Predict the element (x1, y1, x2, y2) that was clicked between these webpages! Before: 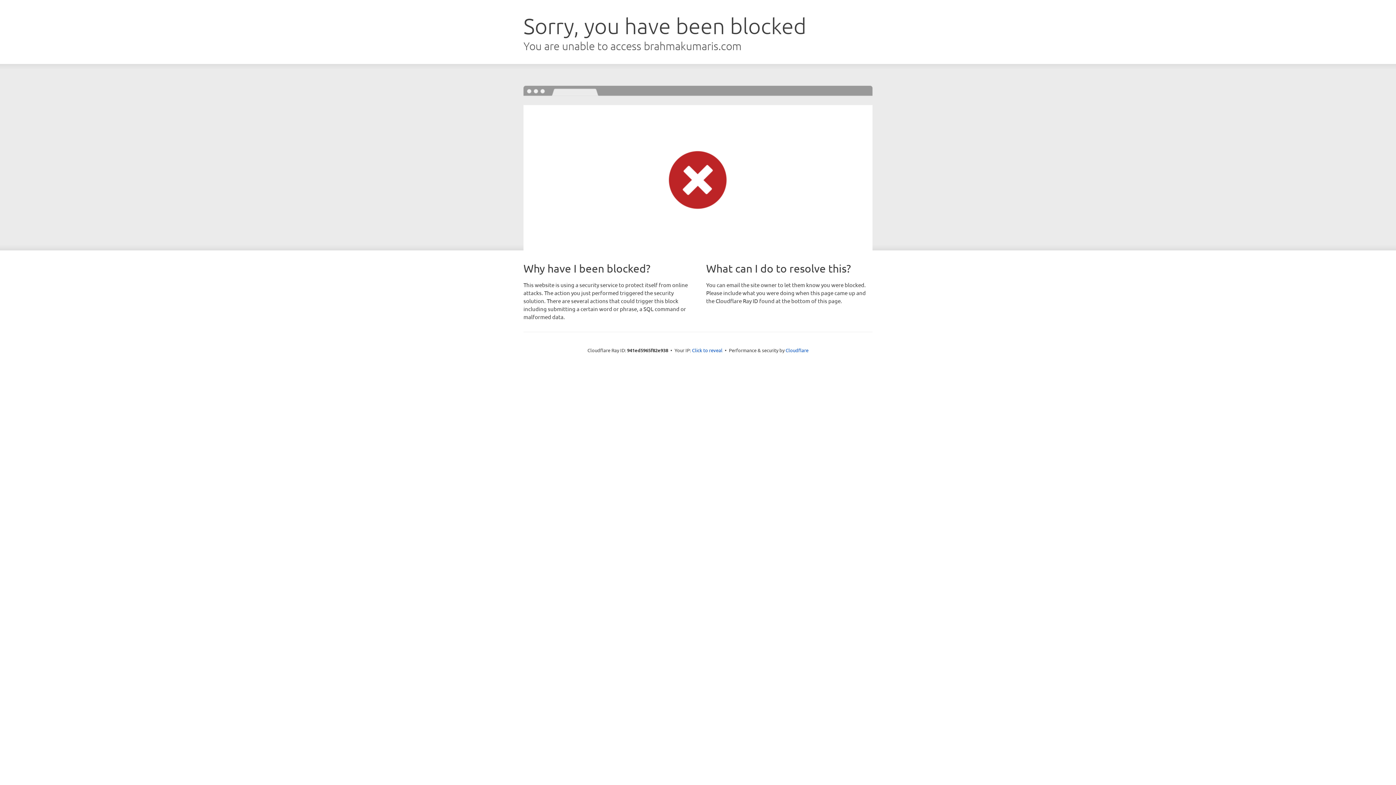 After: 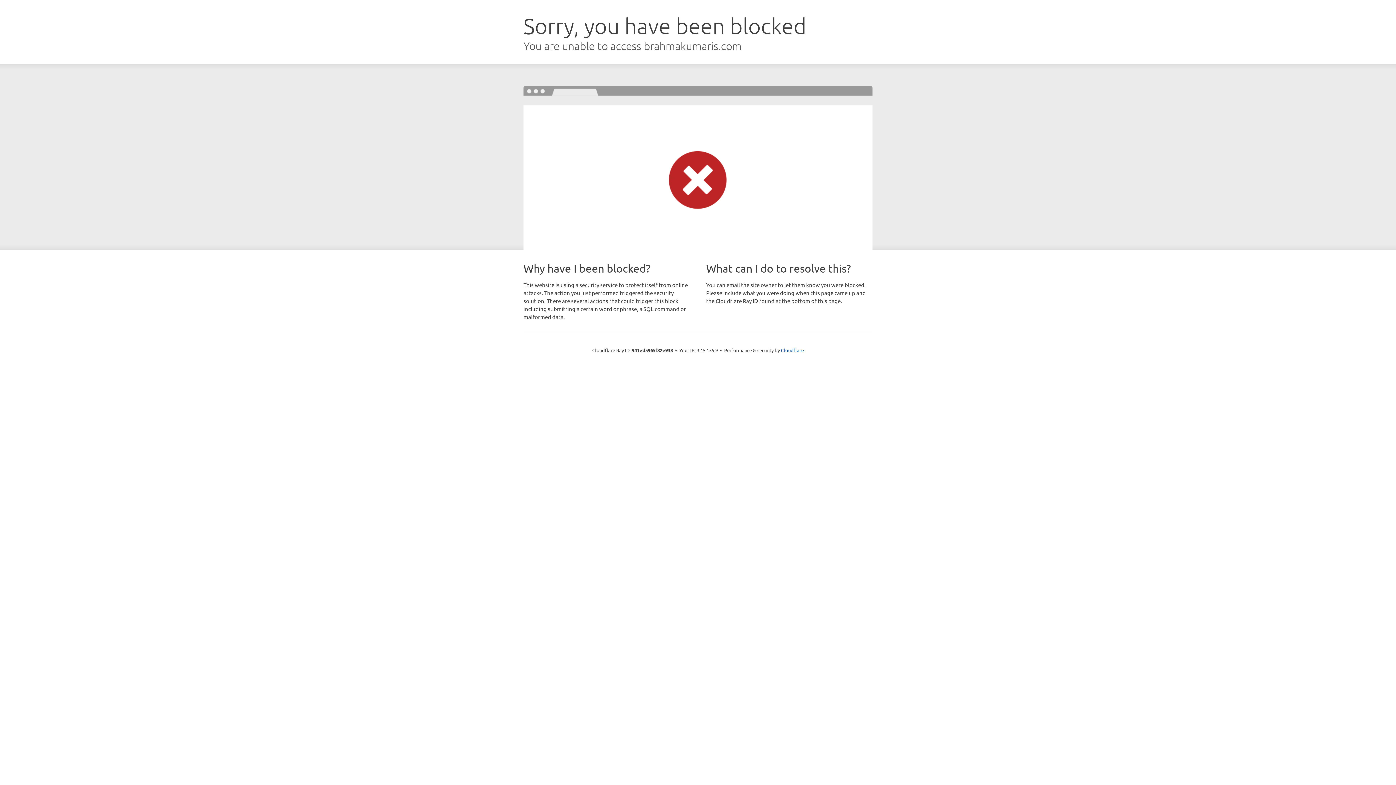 Action: bbox: (692, 346, 722, 353) label: Click to reveal